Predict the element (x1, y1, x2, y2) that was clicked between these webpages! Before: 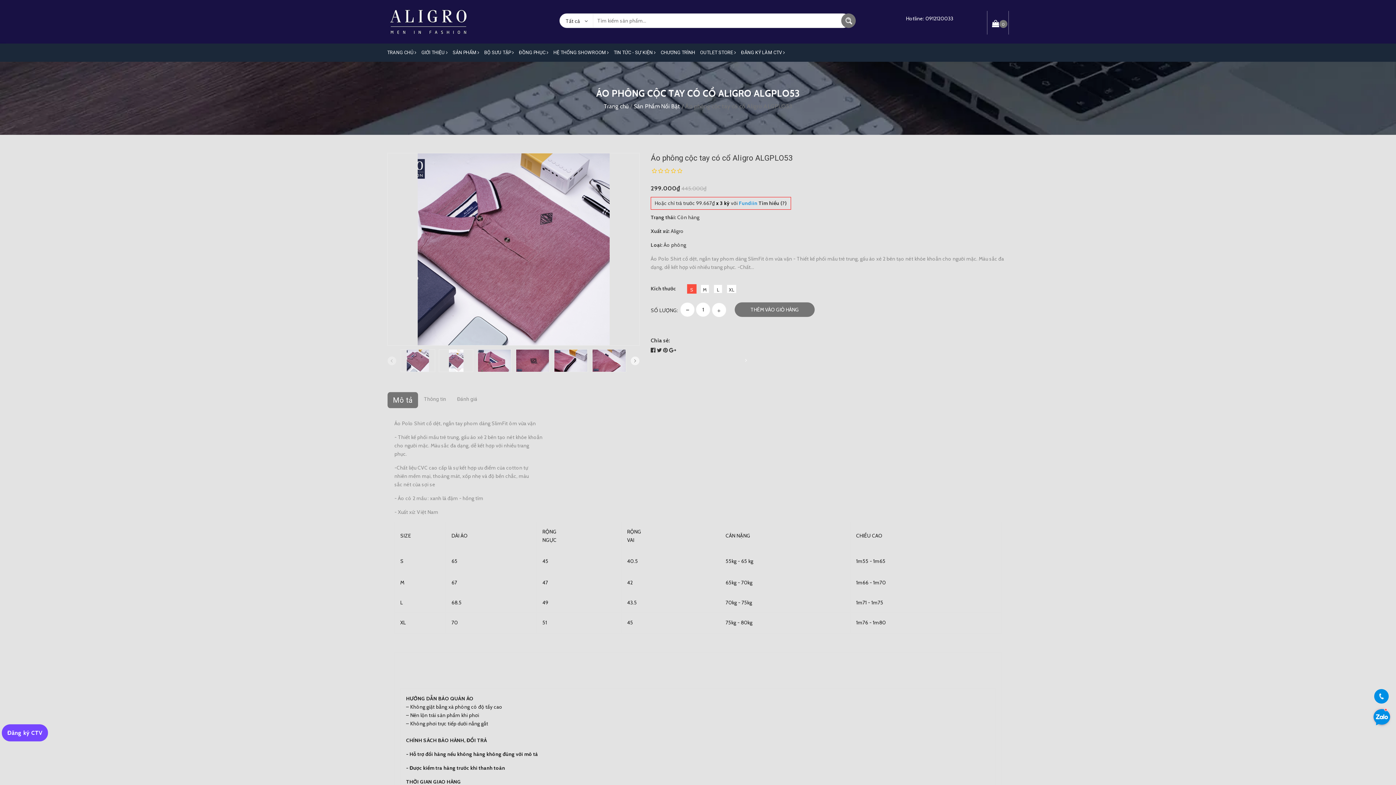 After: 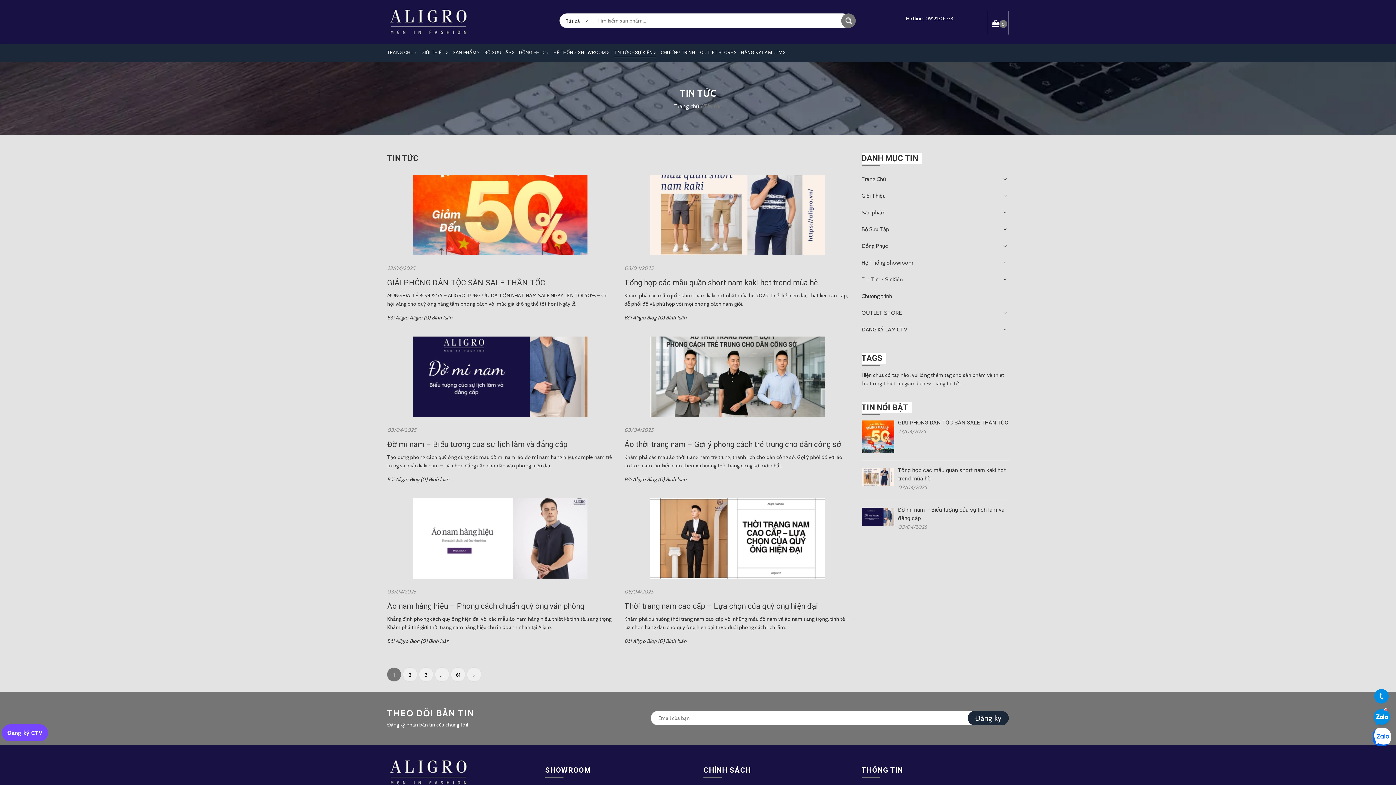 Action: label: TIN TỨC - SỰ KIỆN  bbox: (613, 43, 656, 61)